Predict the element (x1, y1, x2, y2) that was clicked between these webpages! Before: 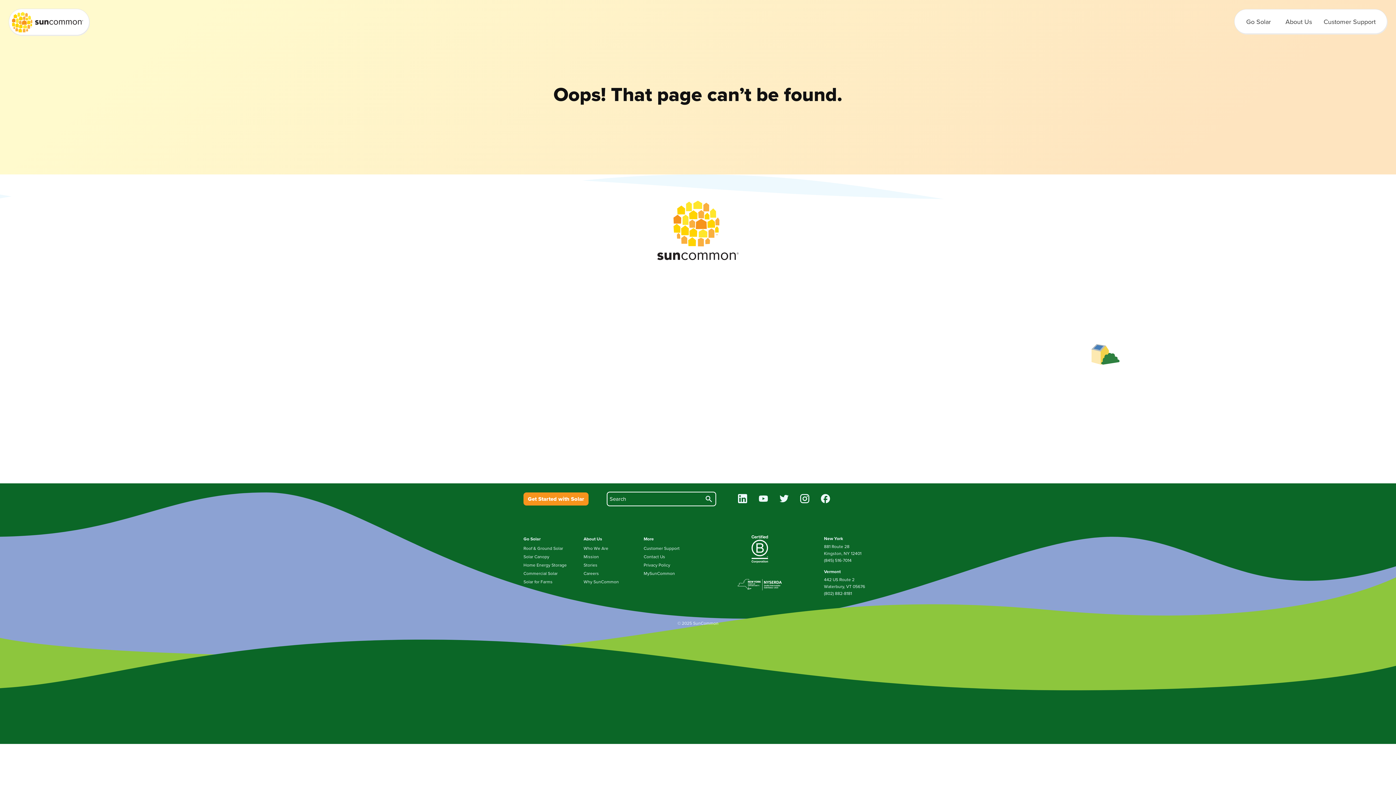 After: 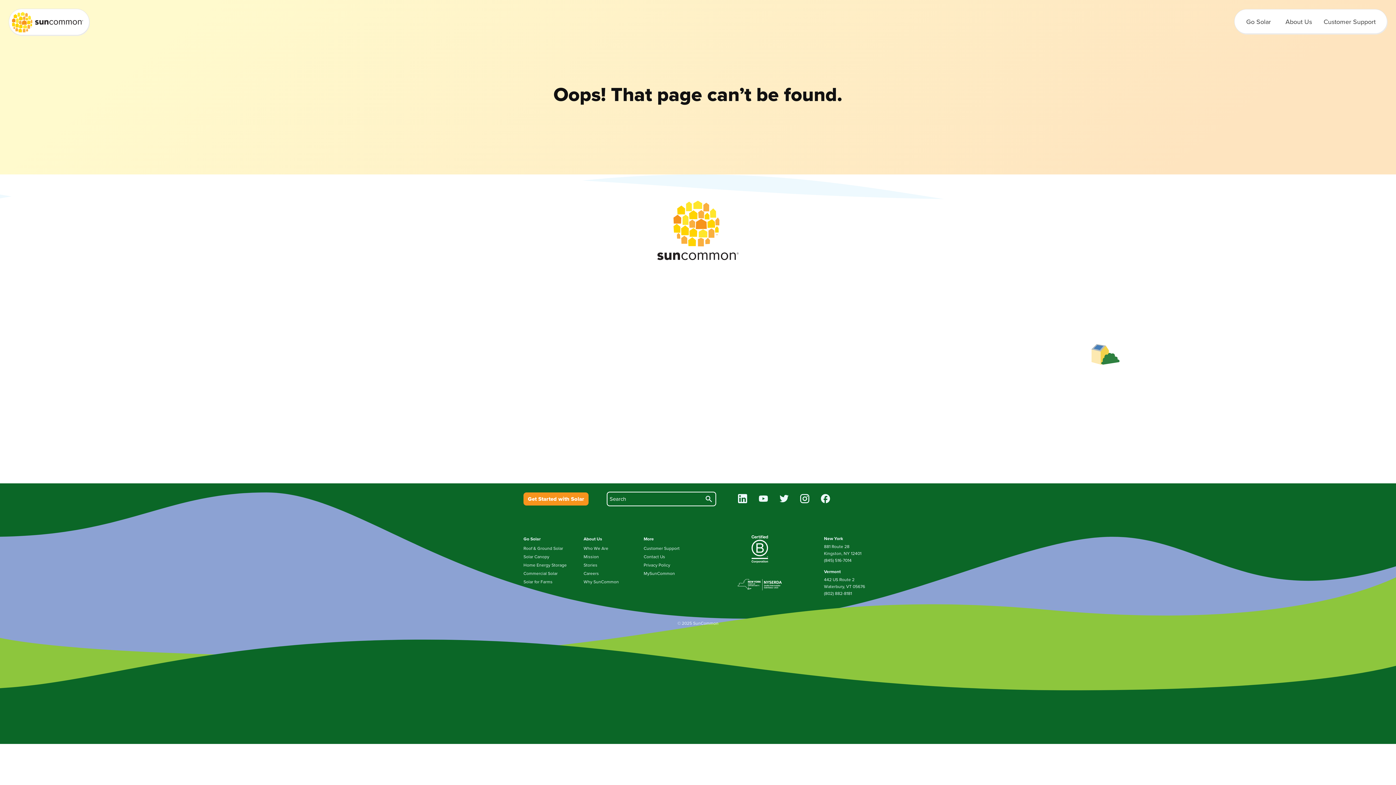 Action: bbox: (737, 579, 782, 591)